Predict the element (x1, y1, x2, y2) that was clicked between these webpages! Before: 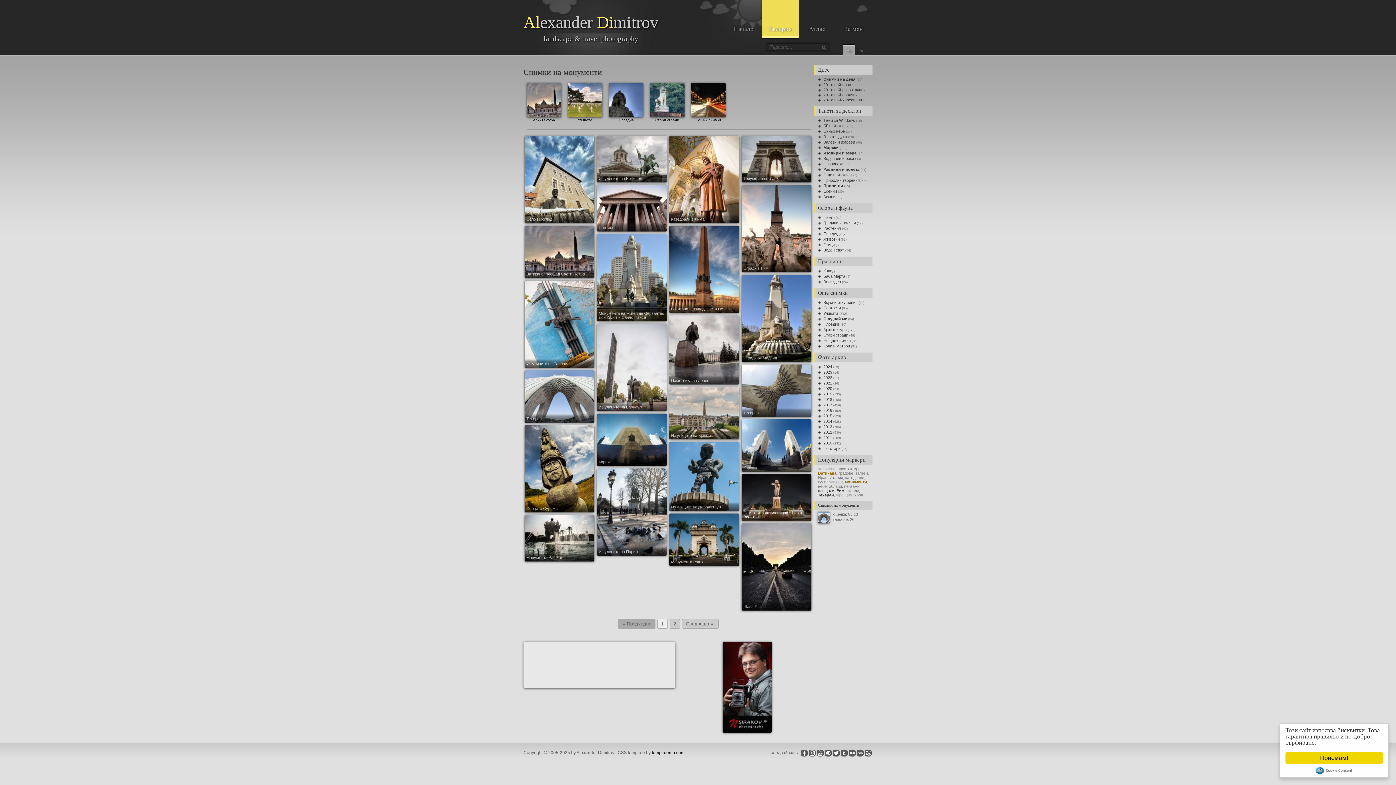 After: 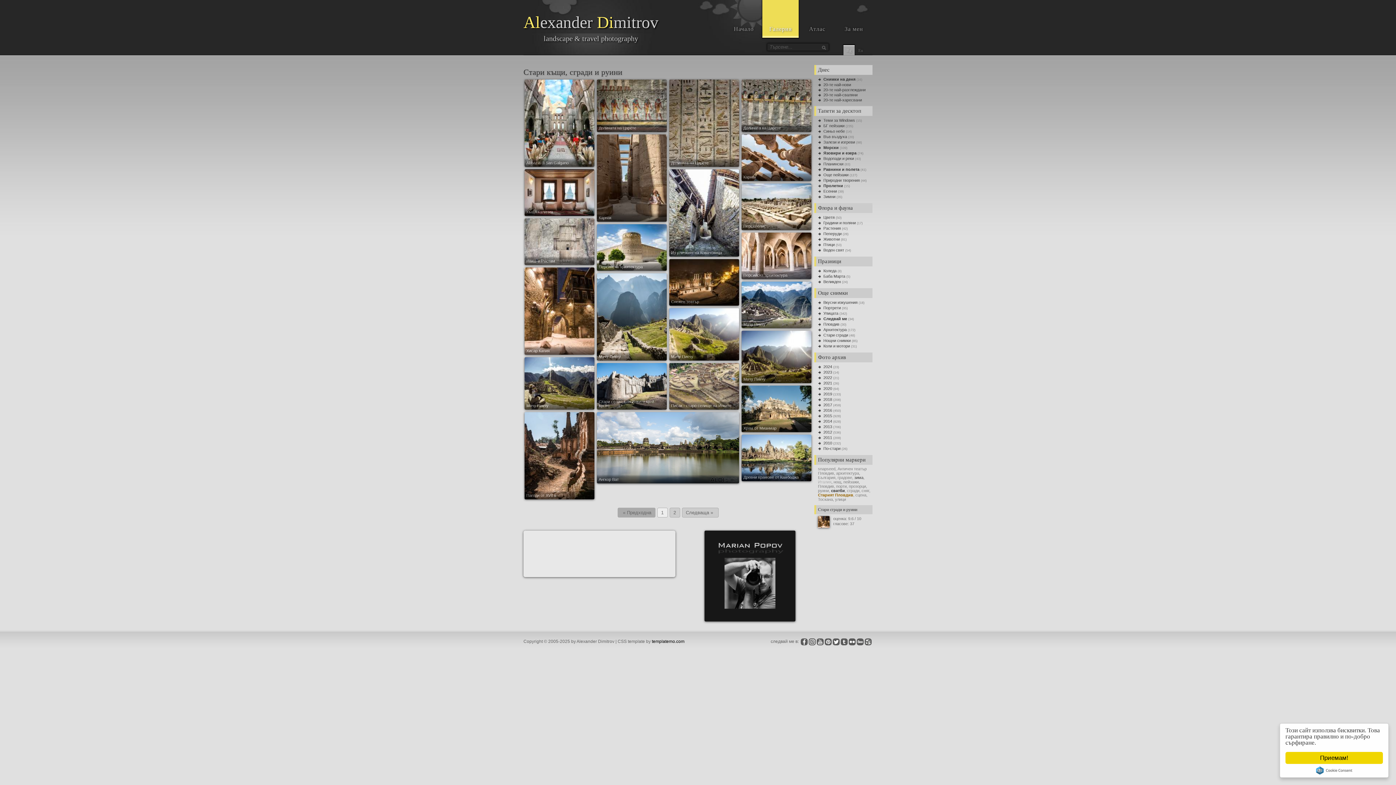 Action: bbox: (823, 333, 848, 337) label: Стари сгради